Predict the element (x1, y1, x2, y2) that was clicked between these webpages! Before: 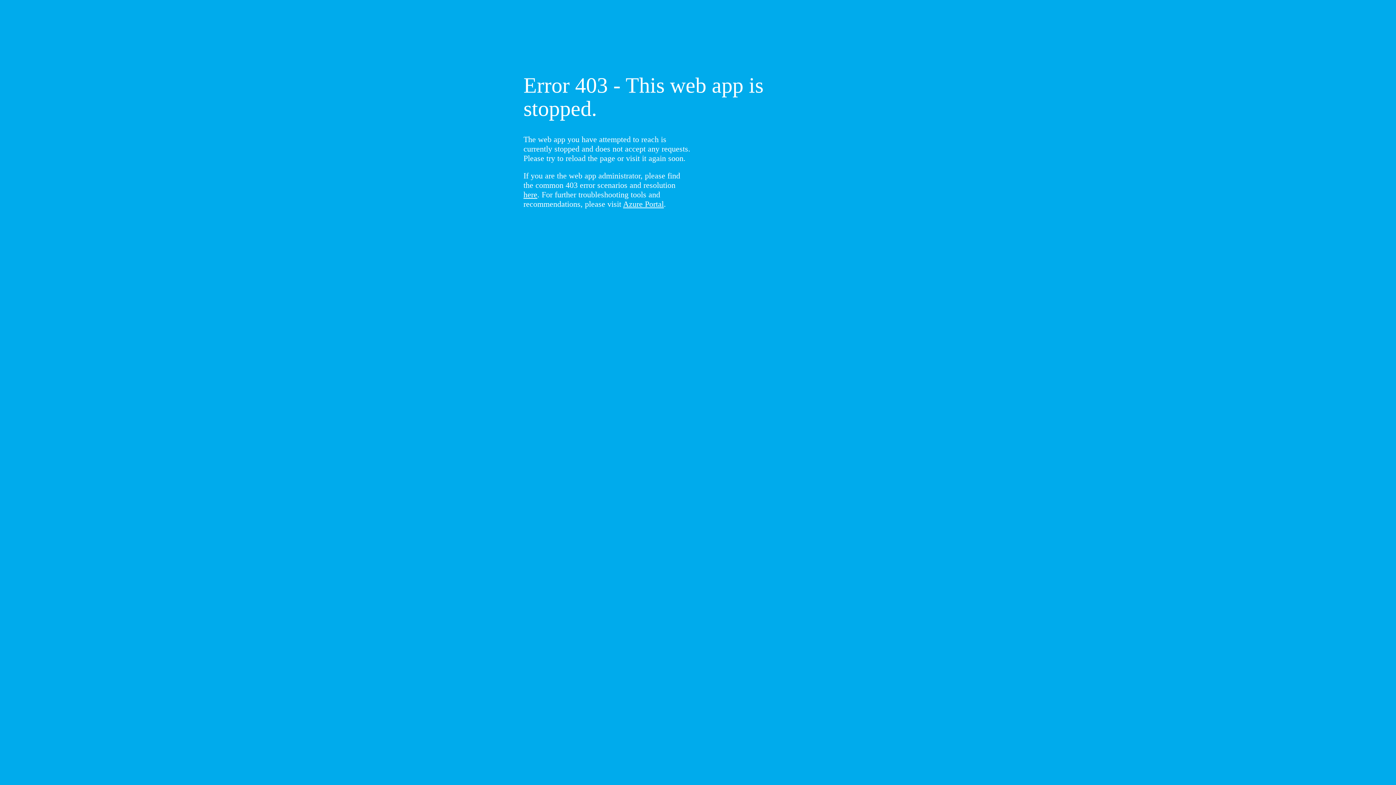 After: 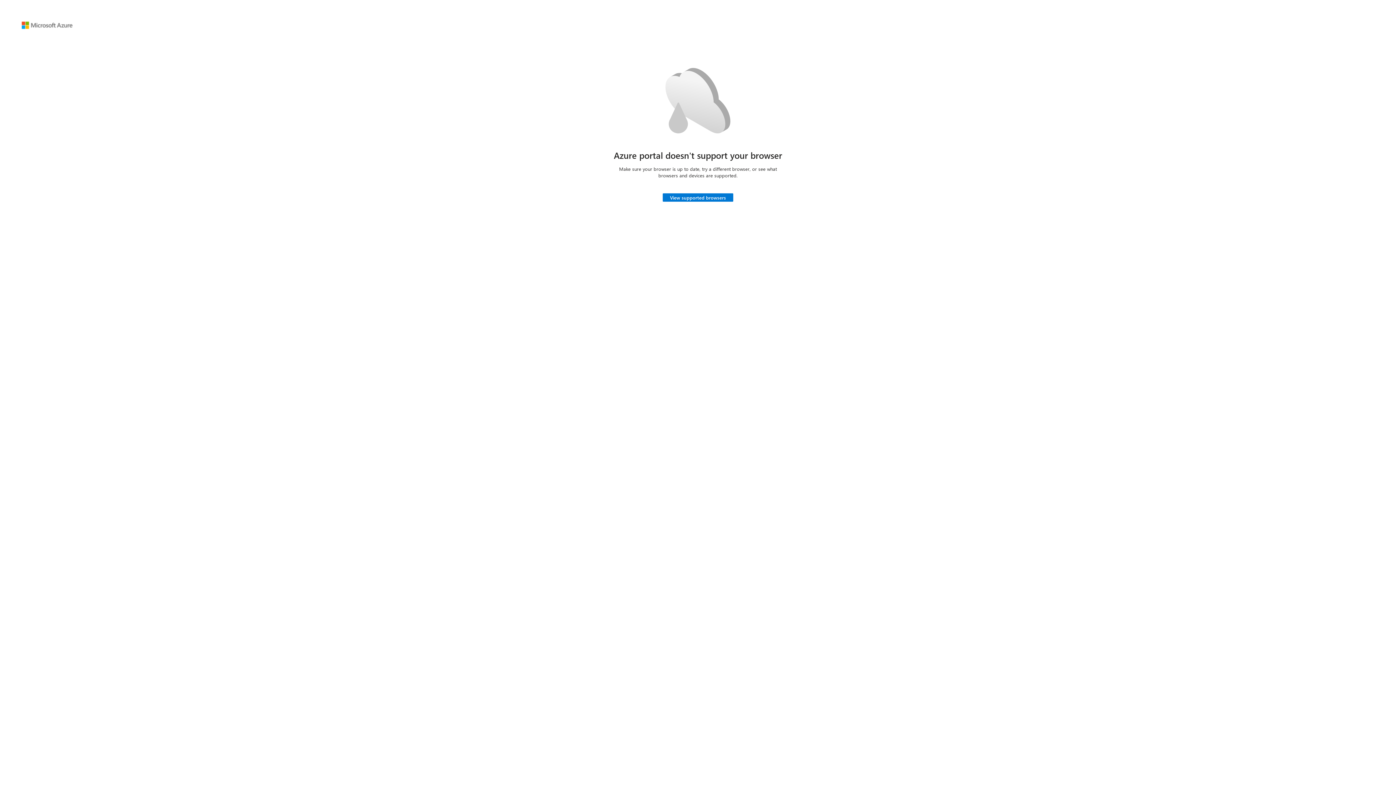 Action: label: Azure Portal bbox: (623, 199, 664, 208)